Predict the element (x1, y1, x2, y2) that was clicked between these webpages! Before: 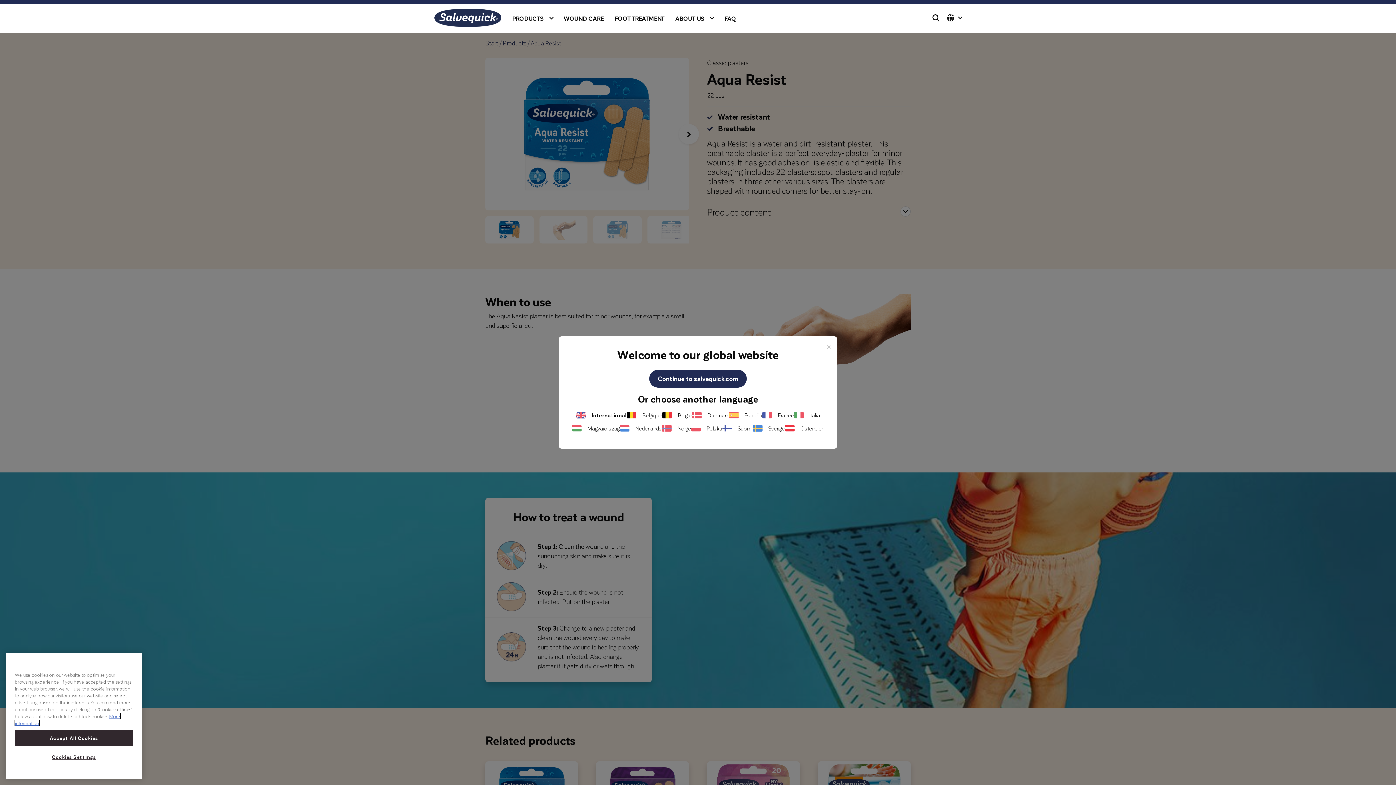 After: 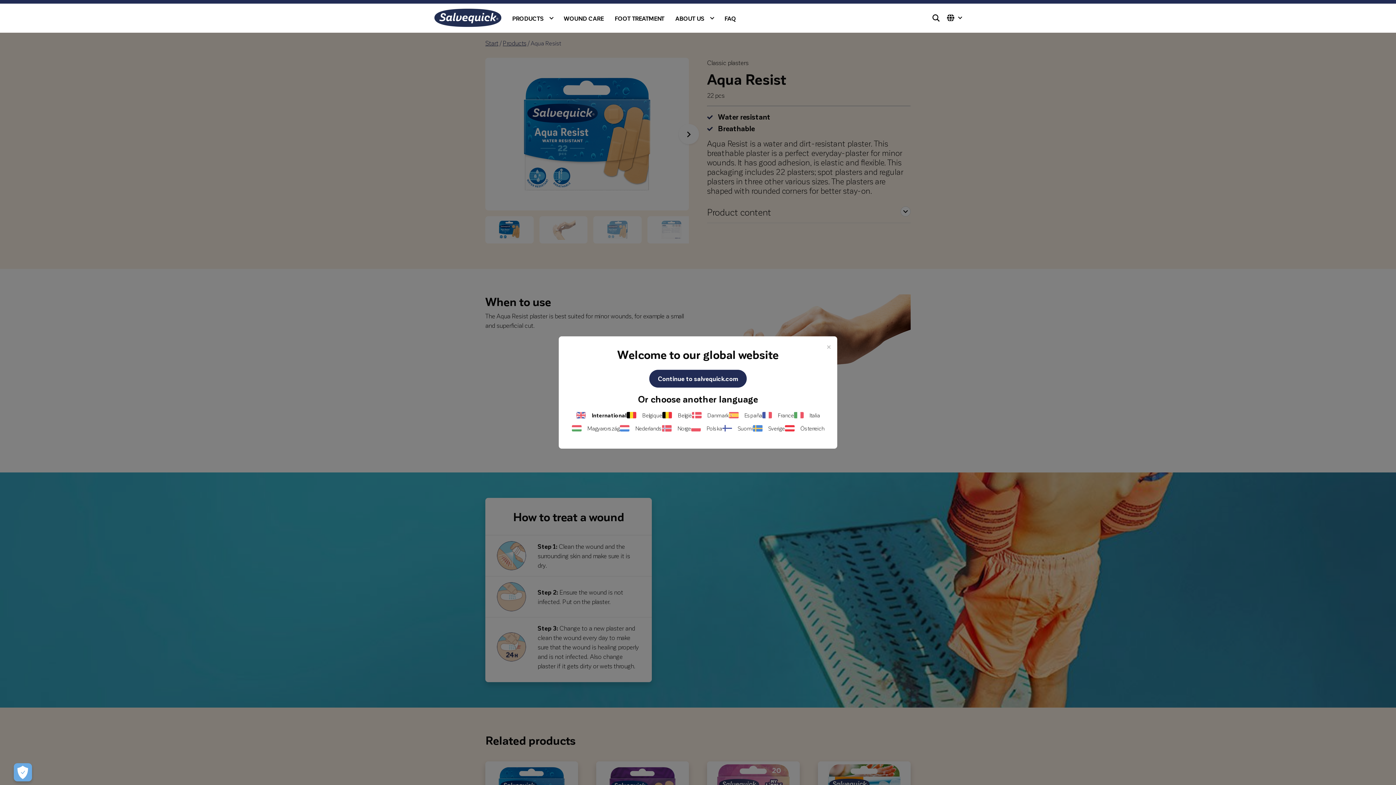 Action: label: Accept All Cookies bbox: (14, 768, 133, 784)